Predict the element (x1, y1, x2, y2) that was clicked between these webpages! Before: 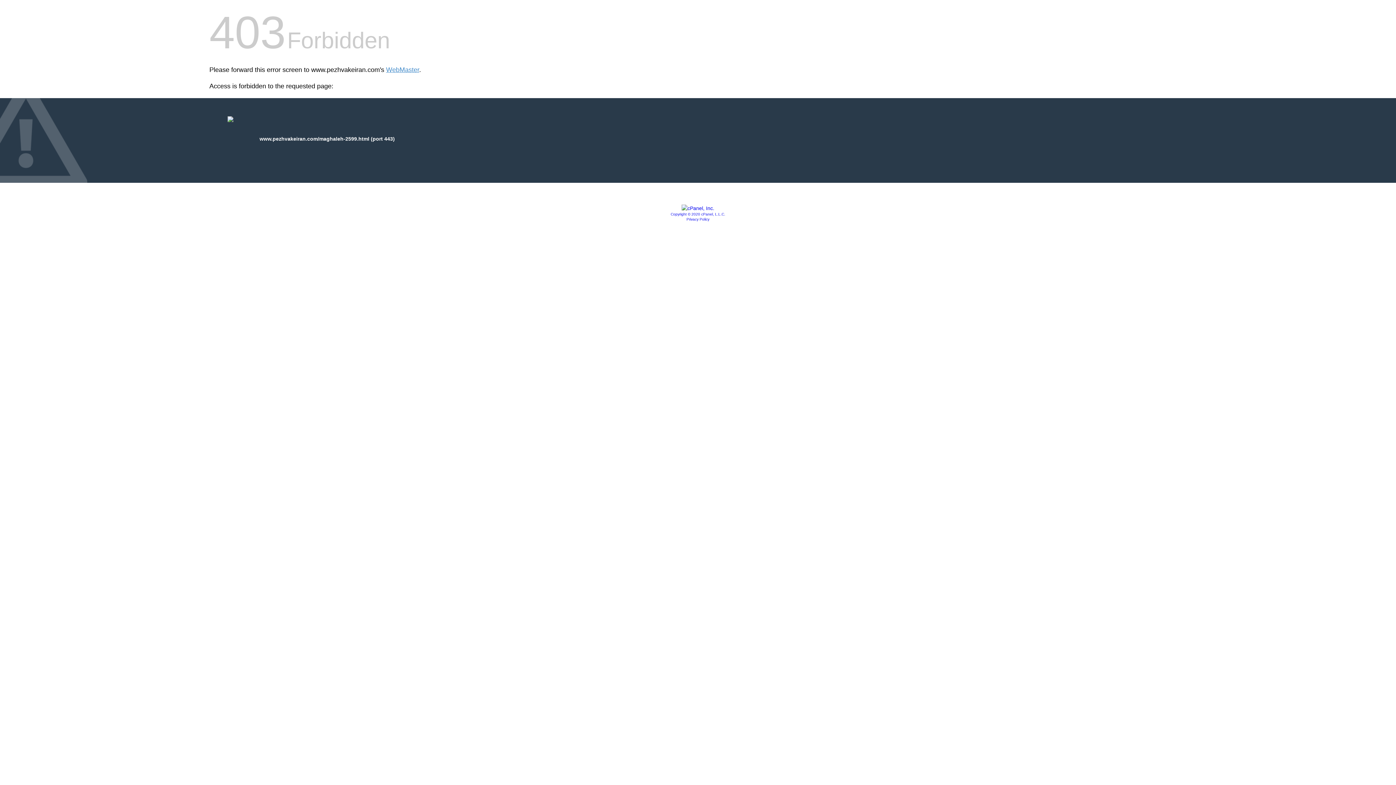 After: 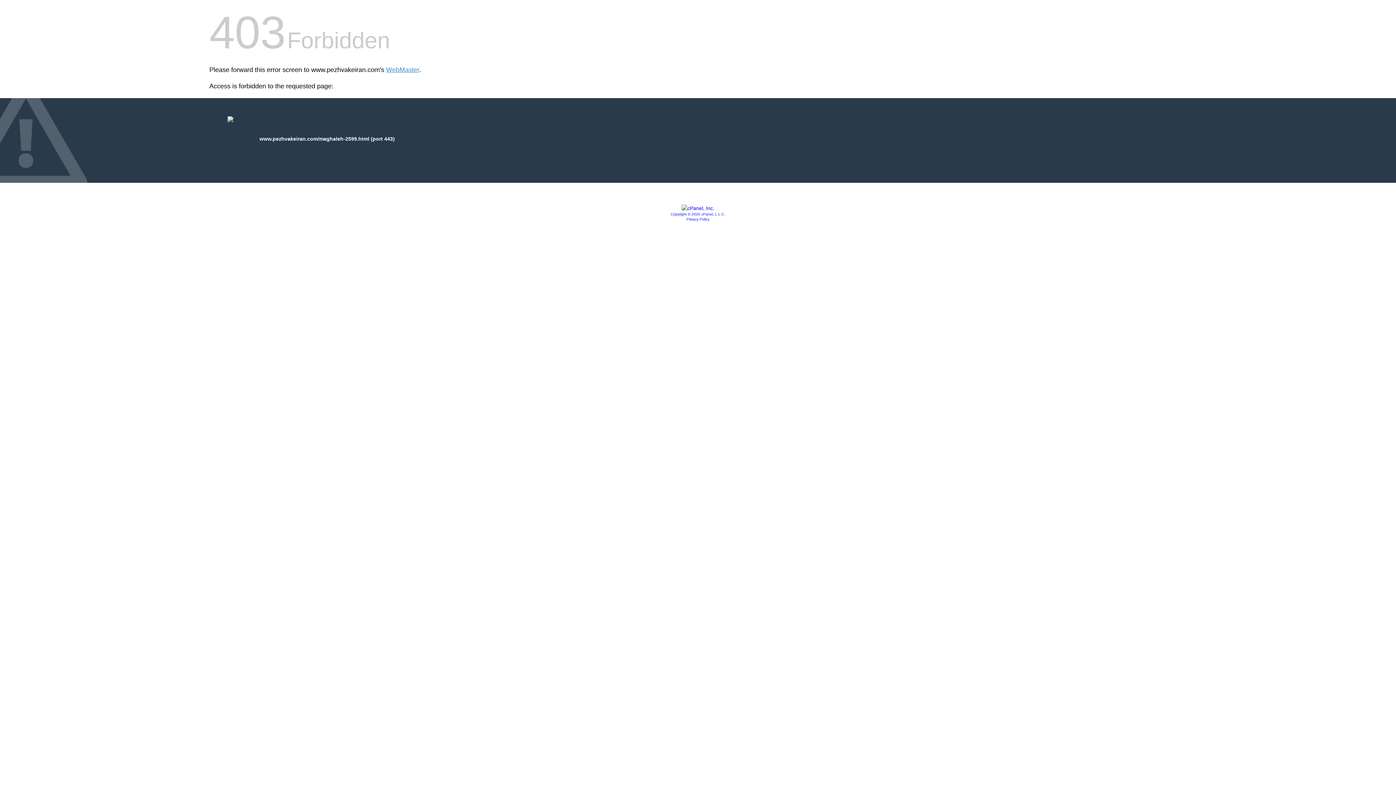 Action: bbox: (681, 205, 714, 211)